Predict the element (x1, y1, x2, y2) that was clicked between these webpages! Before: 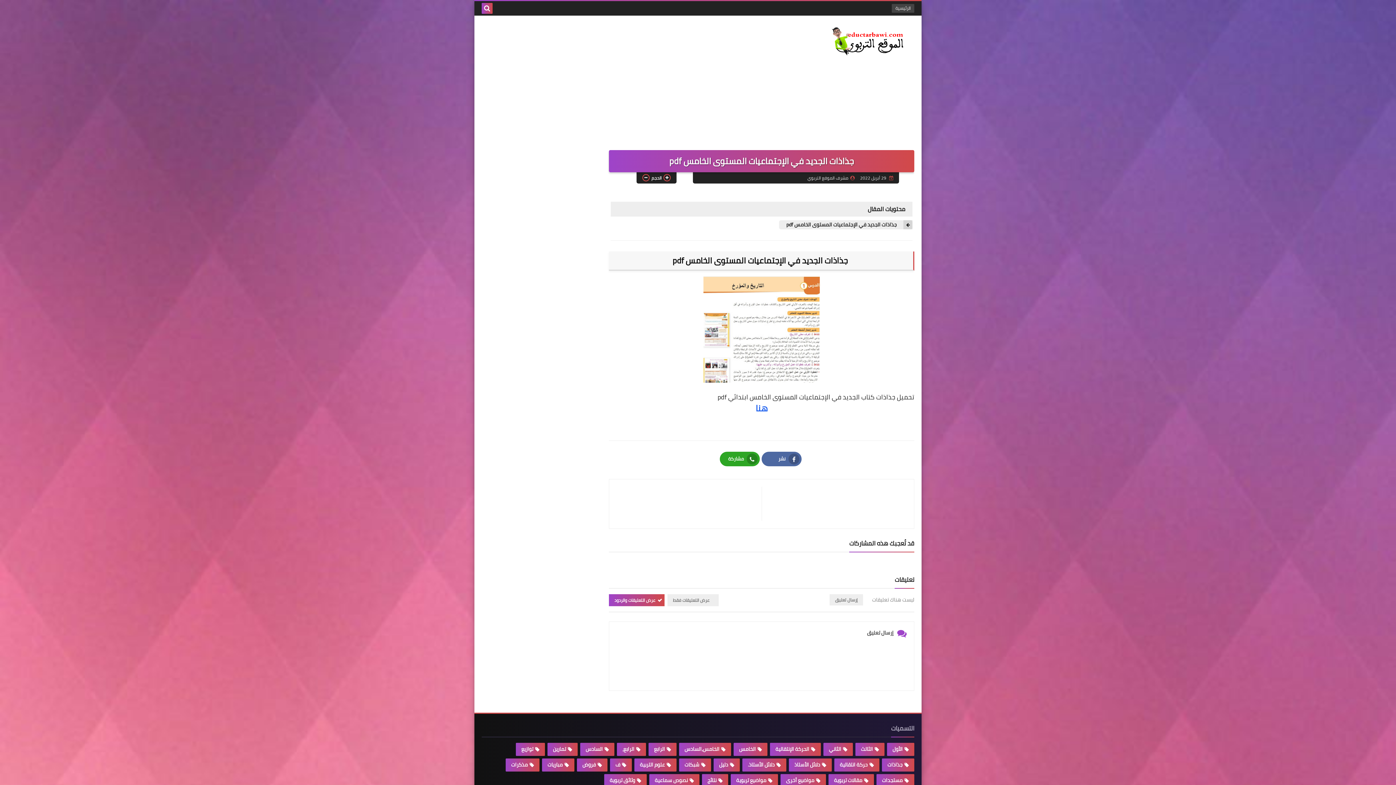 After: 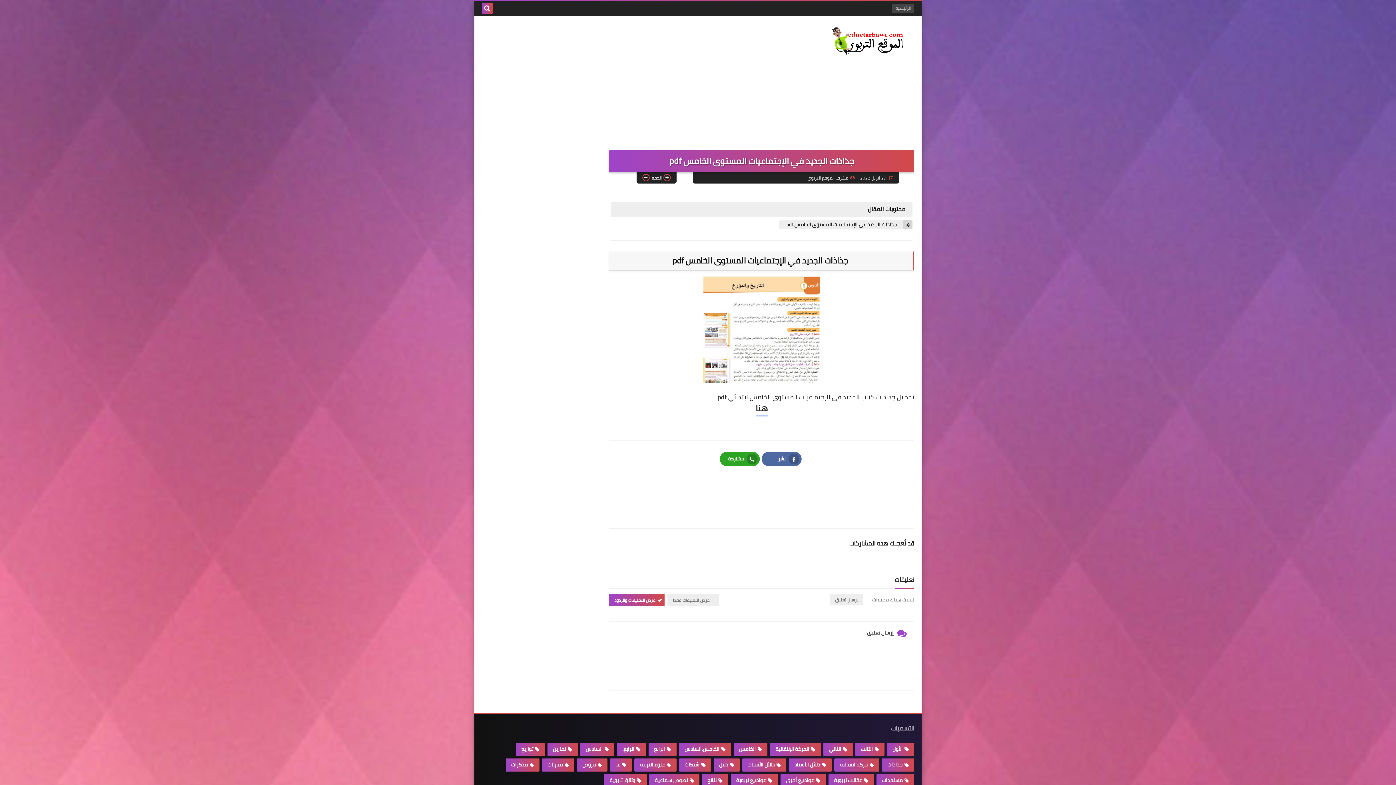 Action: label: هنا bbox: (755, 400, 767, 416)